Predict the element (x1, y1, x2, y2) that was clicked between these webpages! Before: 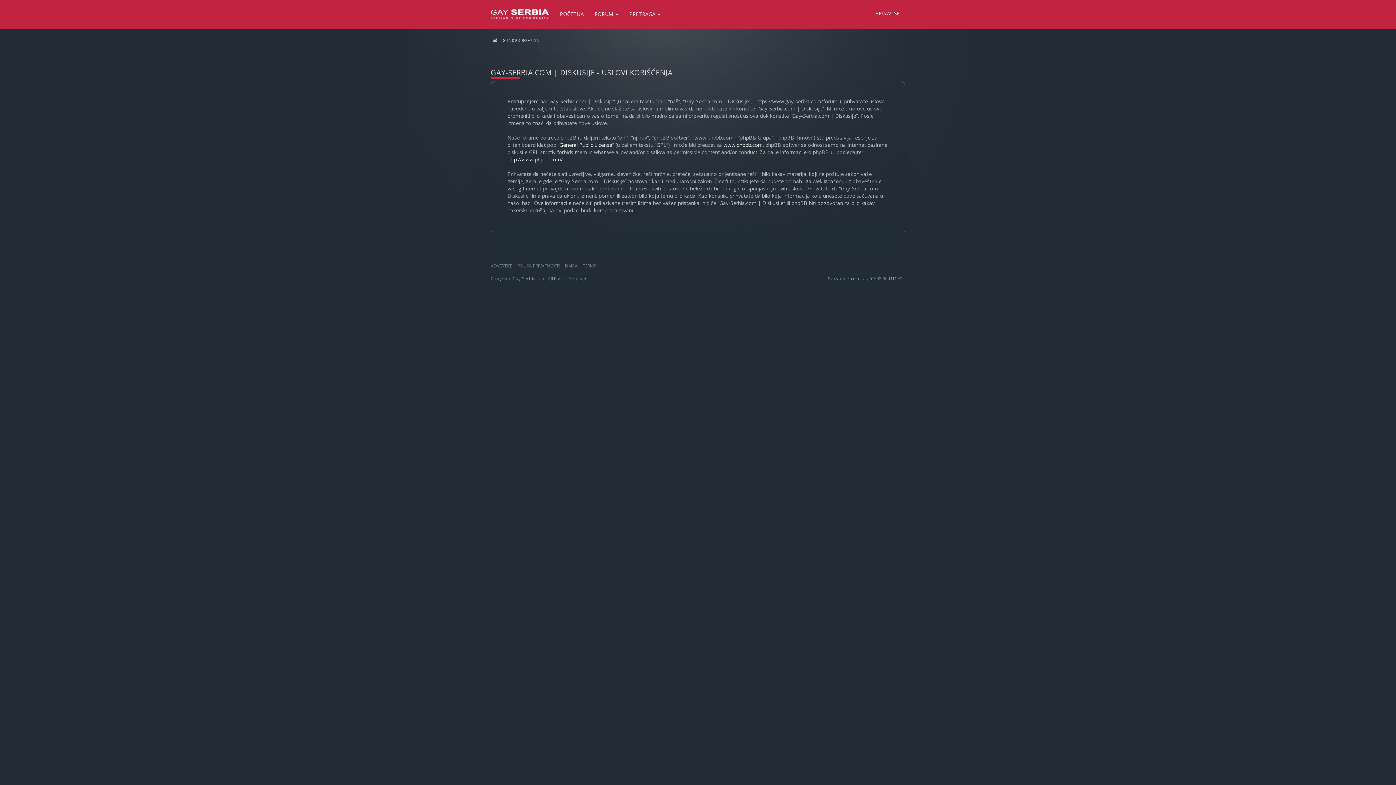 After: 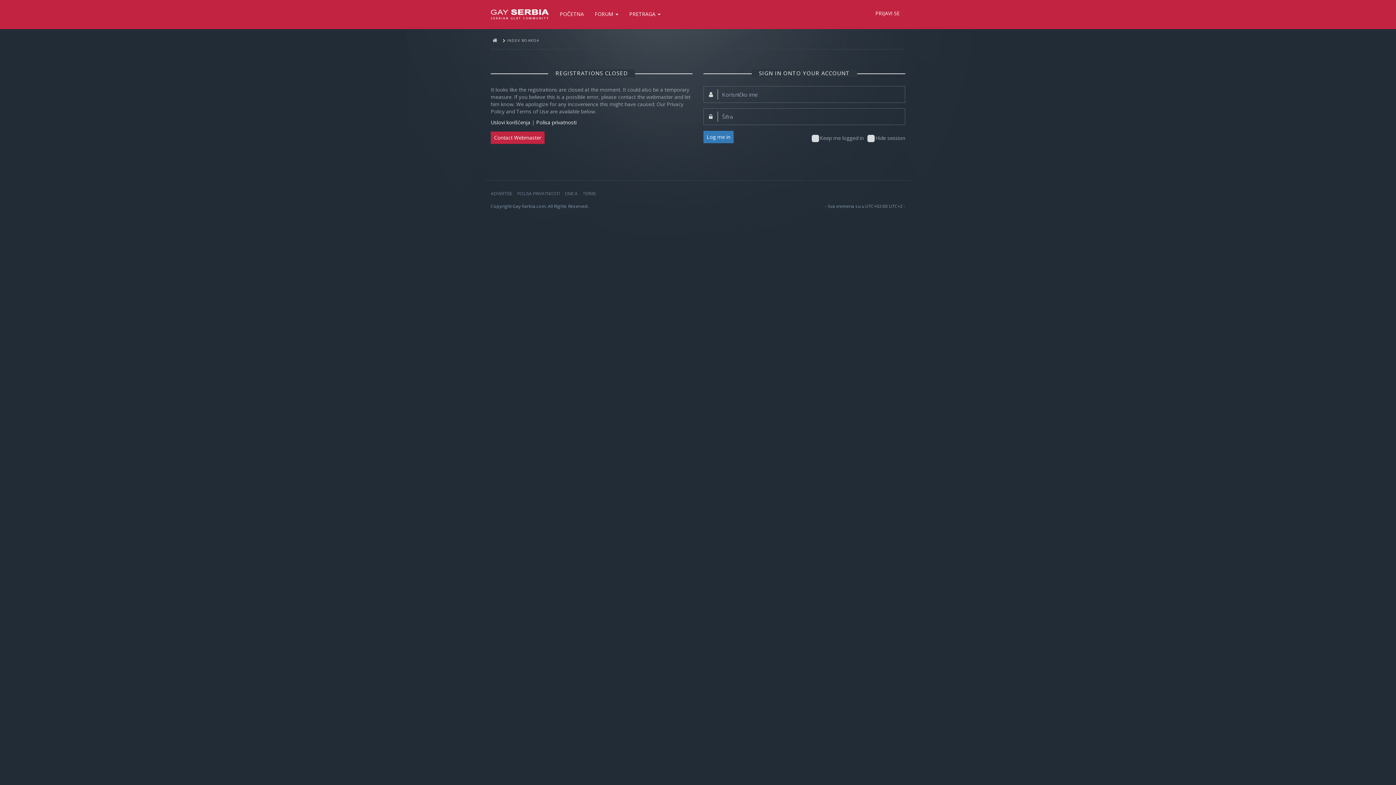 Action: bbox: (870, 4, 905, 22) label: PRIJAVI SE